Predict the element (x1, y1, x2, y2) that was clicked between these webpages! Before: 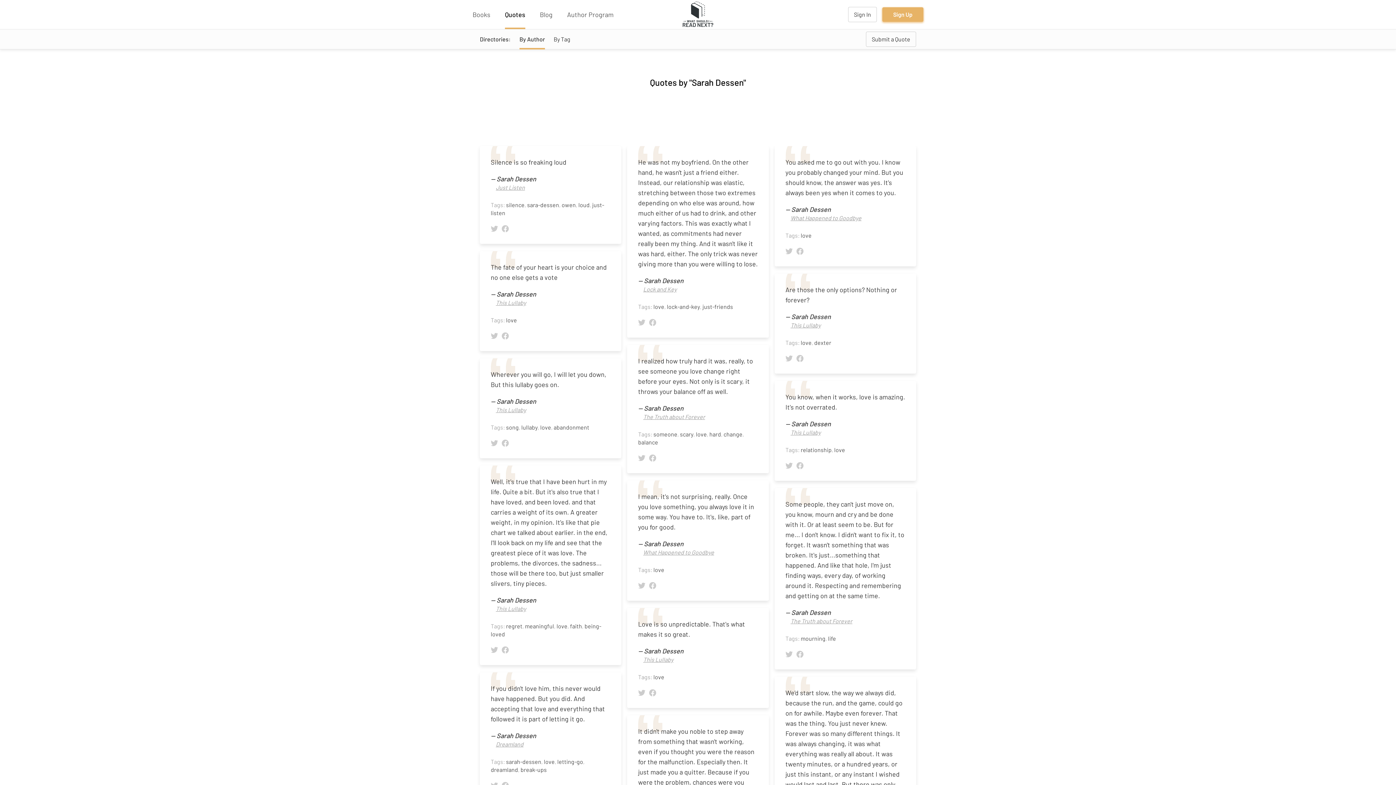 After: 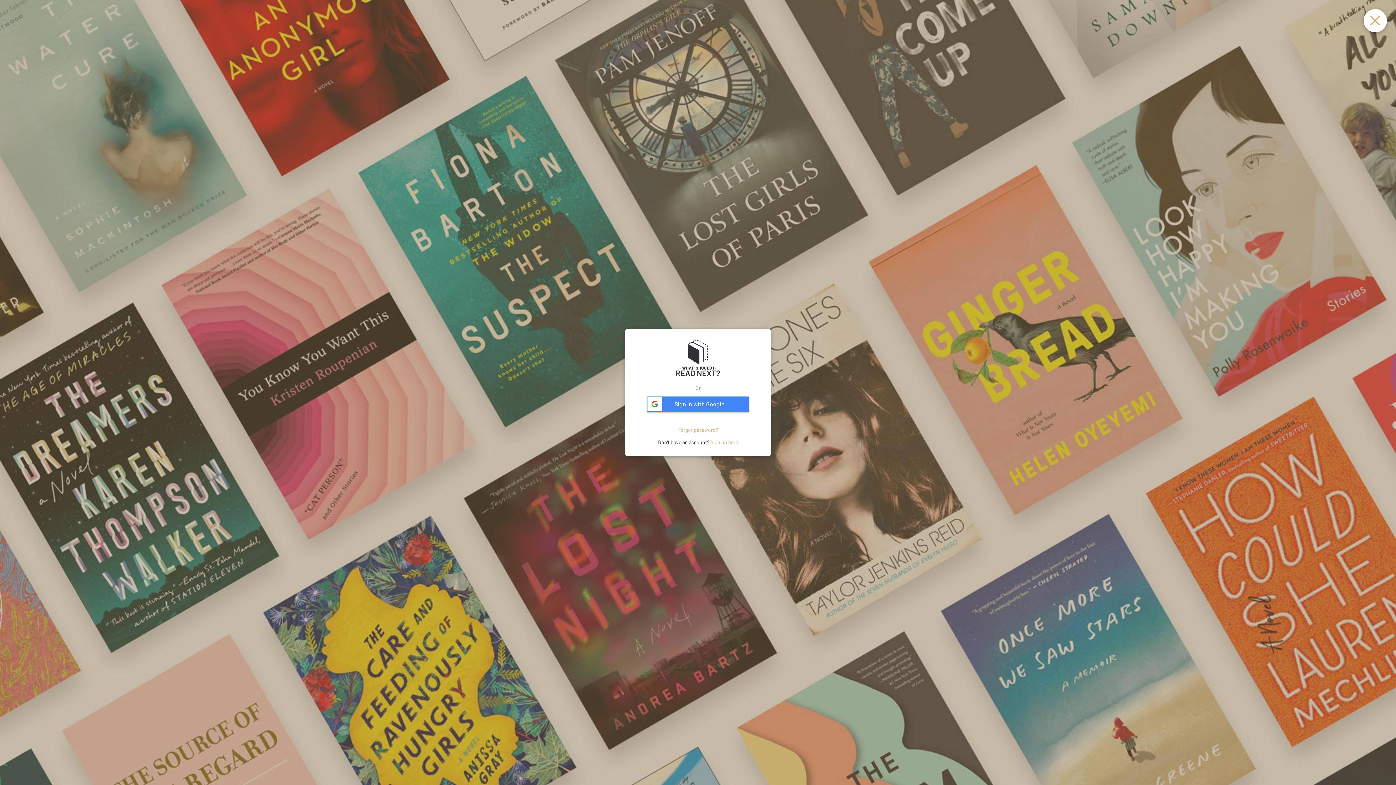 Action: label: Sign In bbox: (848, 6, 877, 22)